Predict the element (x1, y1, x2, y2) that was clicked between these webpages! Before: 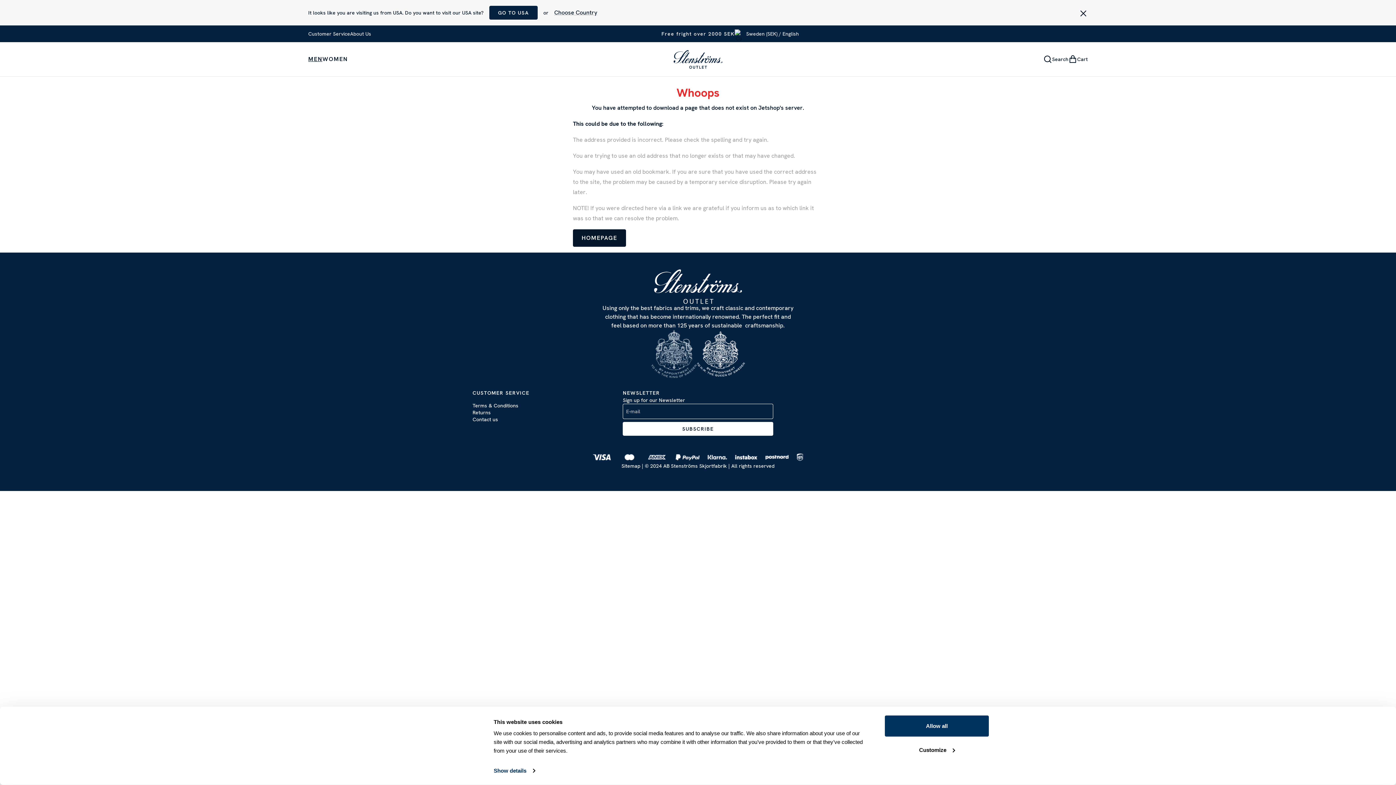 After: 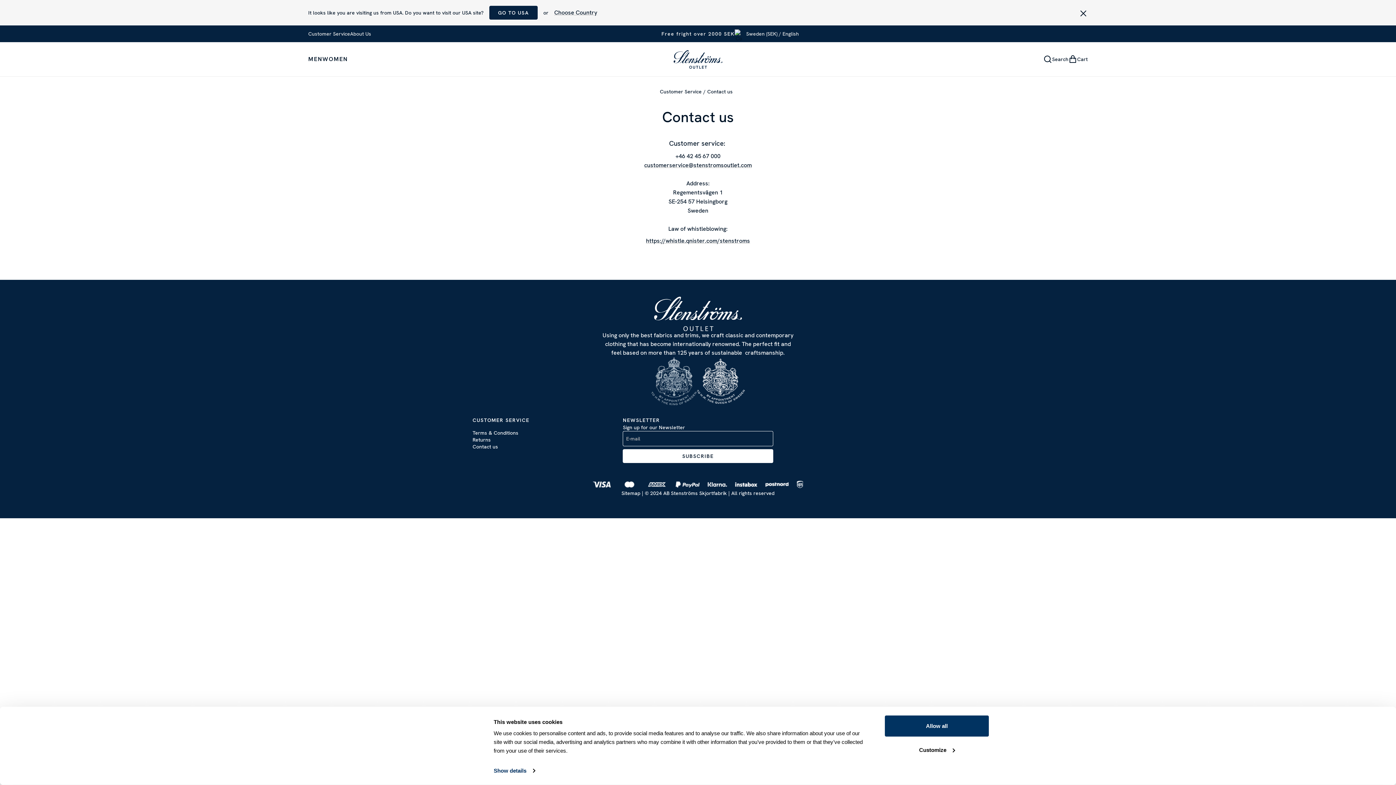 Action: bbox: (472, 416, 498, 423) label: Contact us